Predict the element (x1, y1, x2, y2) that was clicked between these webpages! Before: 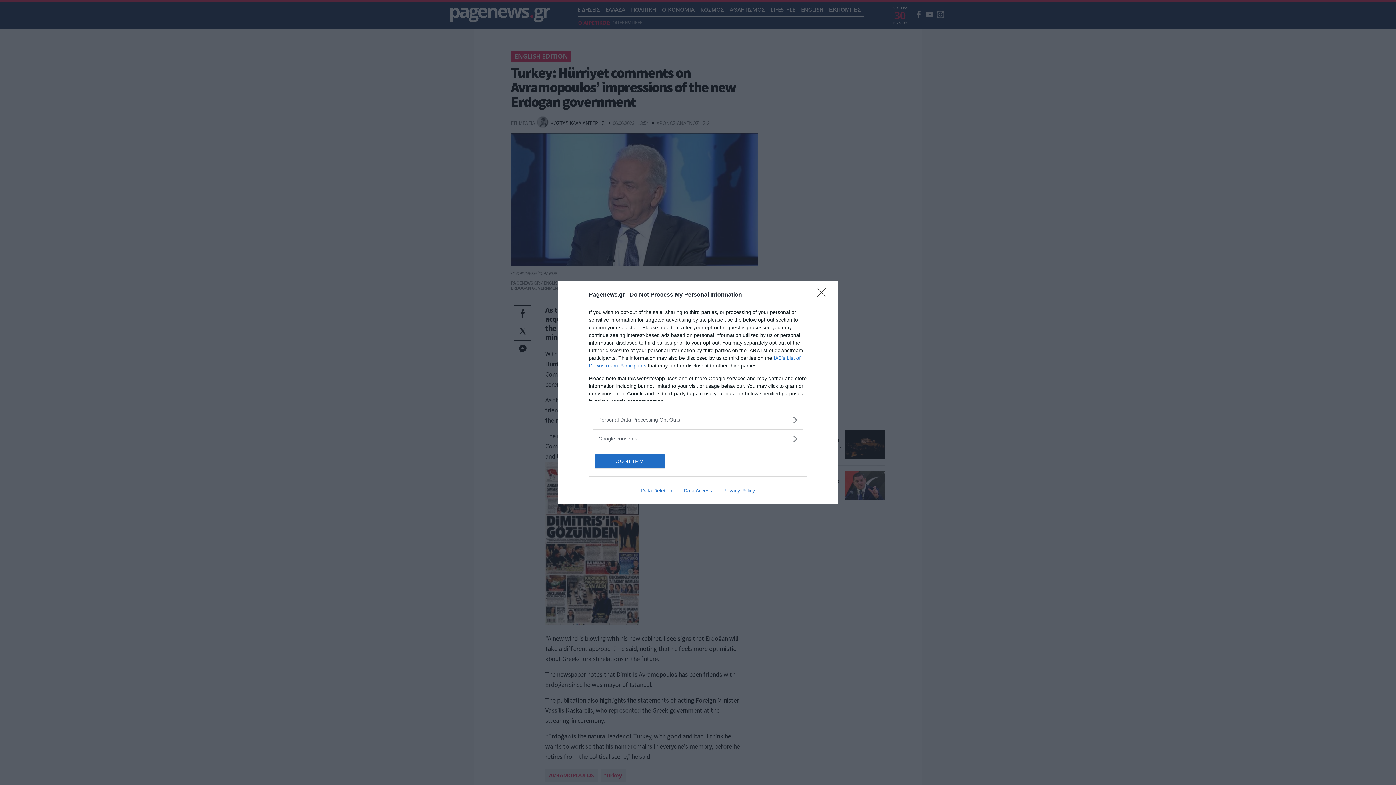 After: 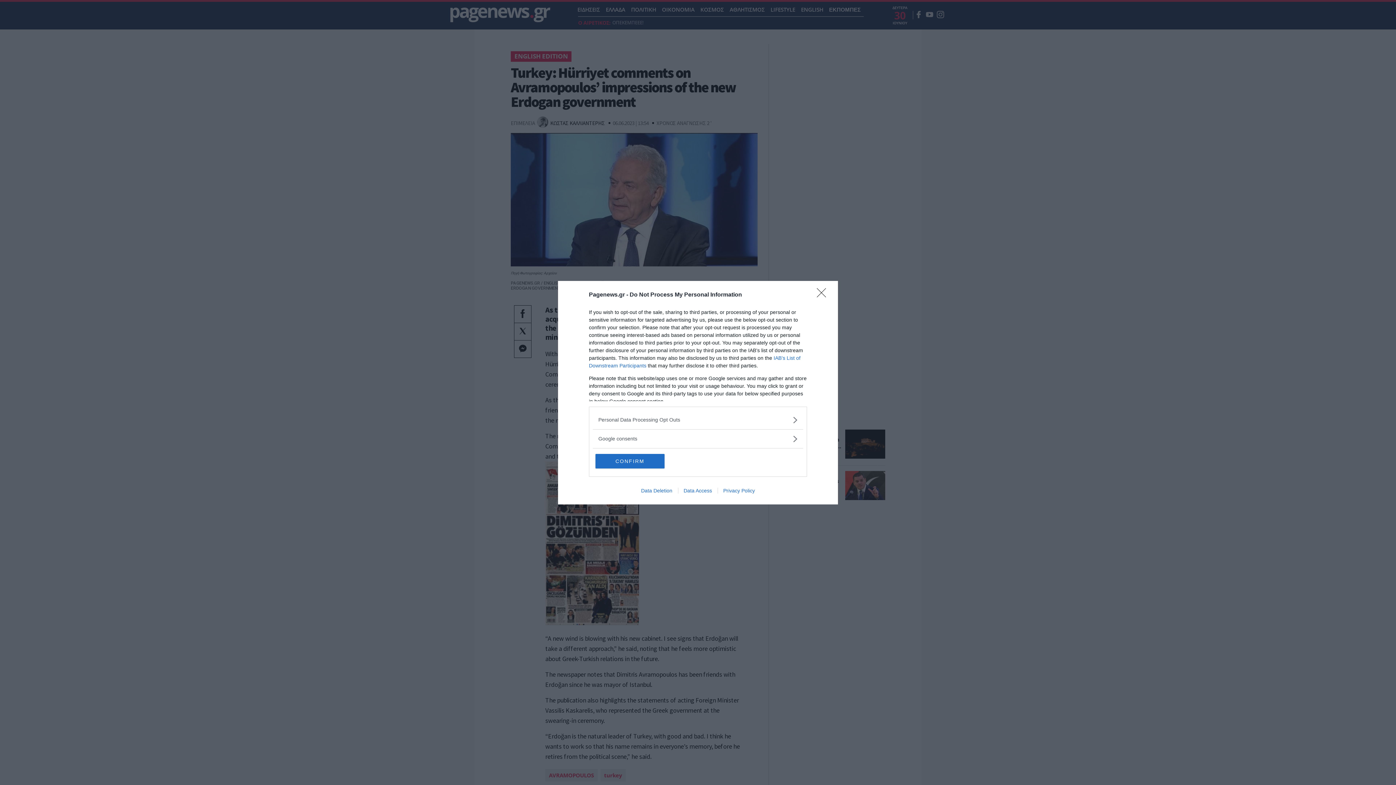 Action: label: Privacy Policy bbox: (717, 487, 760, 493)